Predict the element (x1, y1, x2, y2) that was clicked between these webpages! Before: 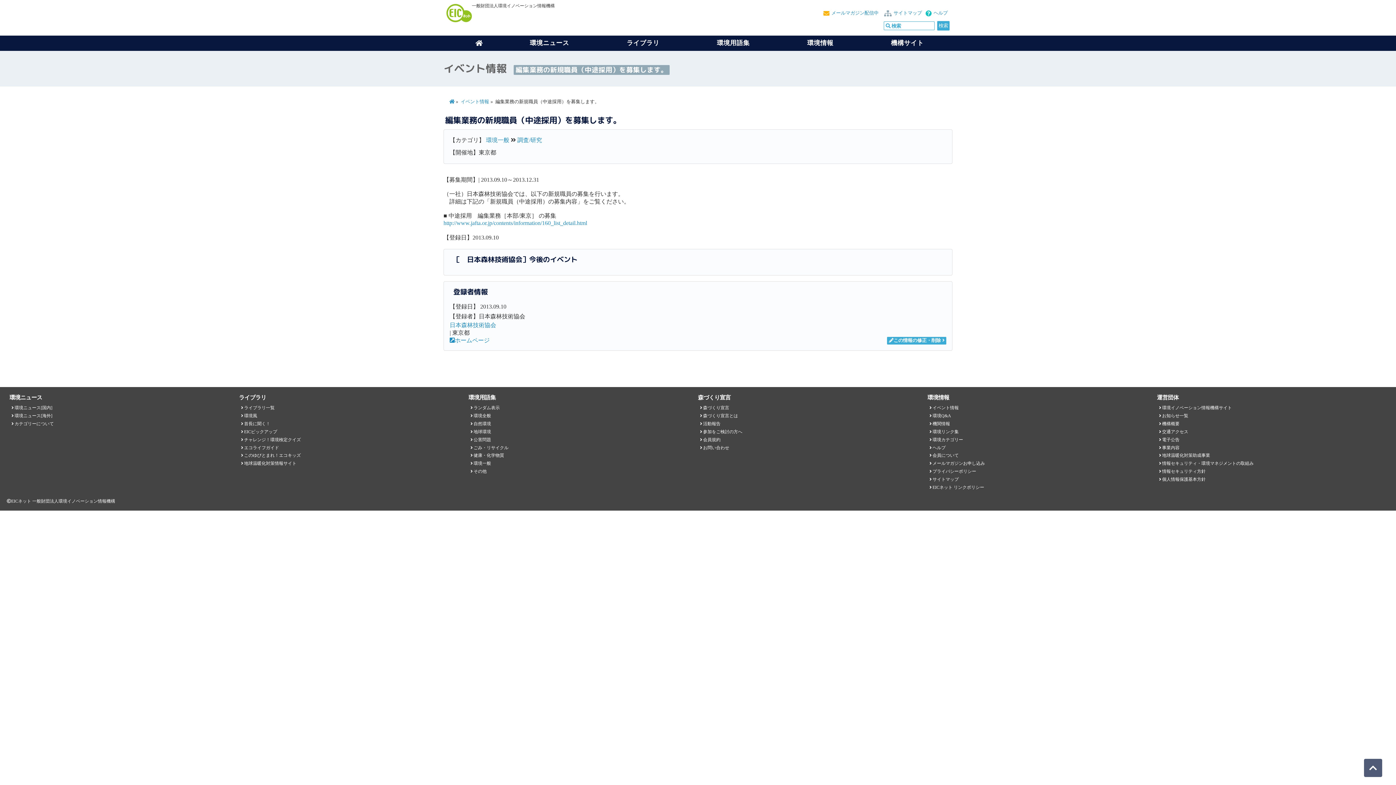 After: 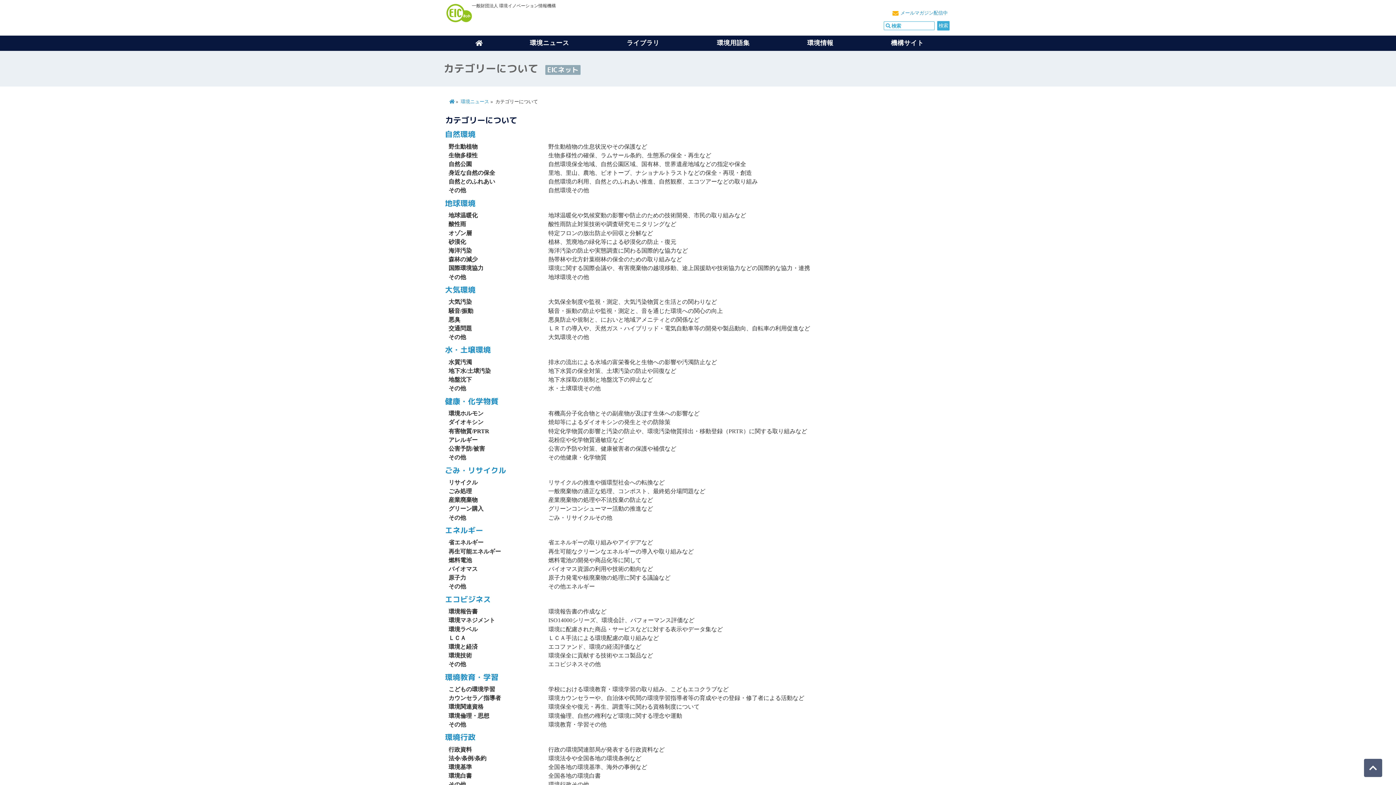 Action: bbox: (14, 421, 53, 426) label: カテゴリーについて